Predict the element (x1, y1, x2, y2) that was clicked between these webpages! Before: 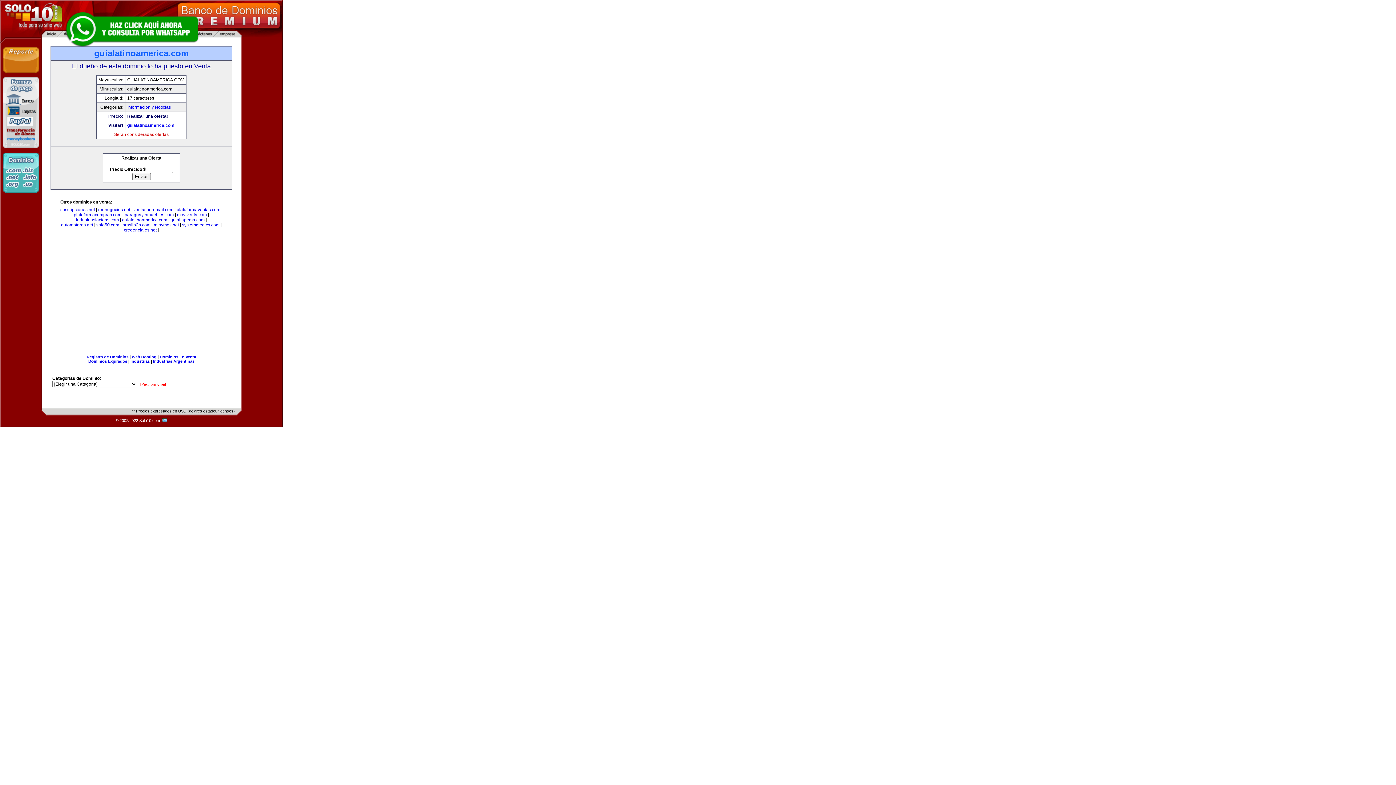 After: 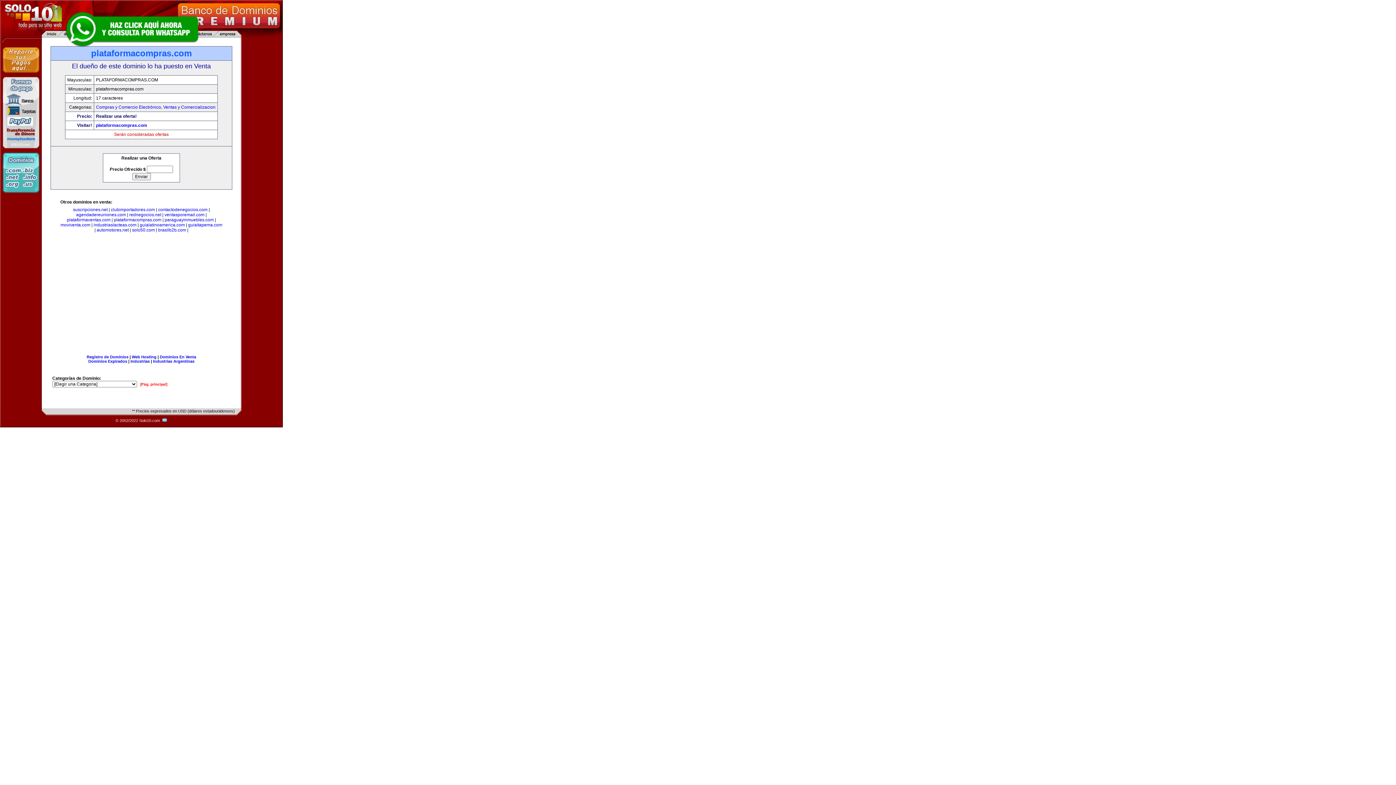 Action: label: plataformacompras.com bbox: (73, 212, 121, 217)